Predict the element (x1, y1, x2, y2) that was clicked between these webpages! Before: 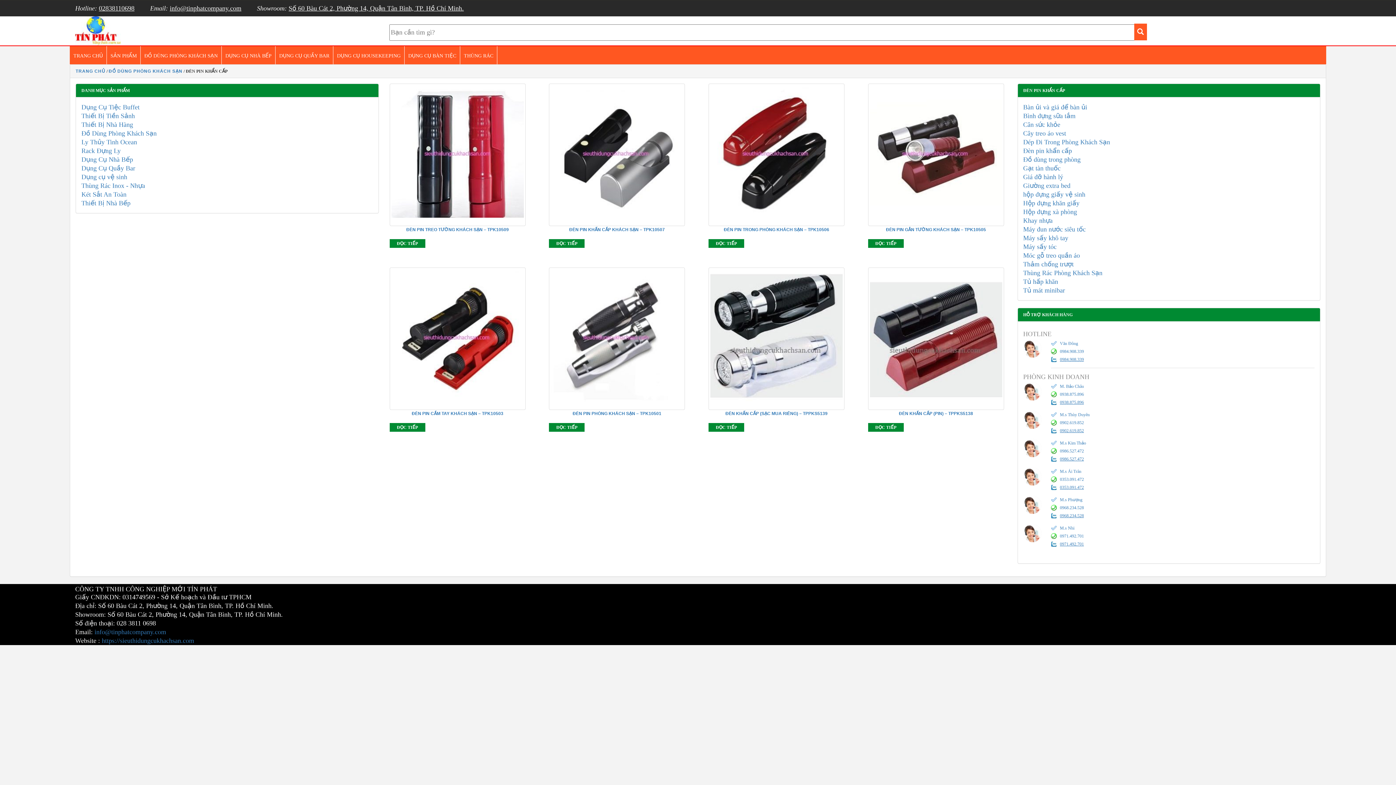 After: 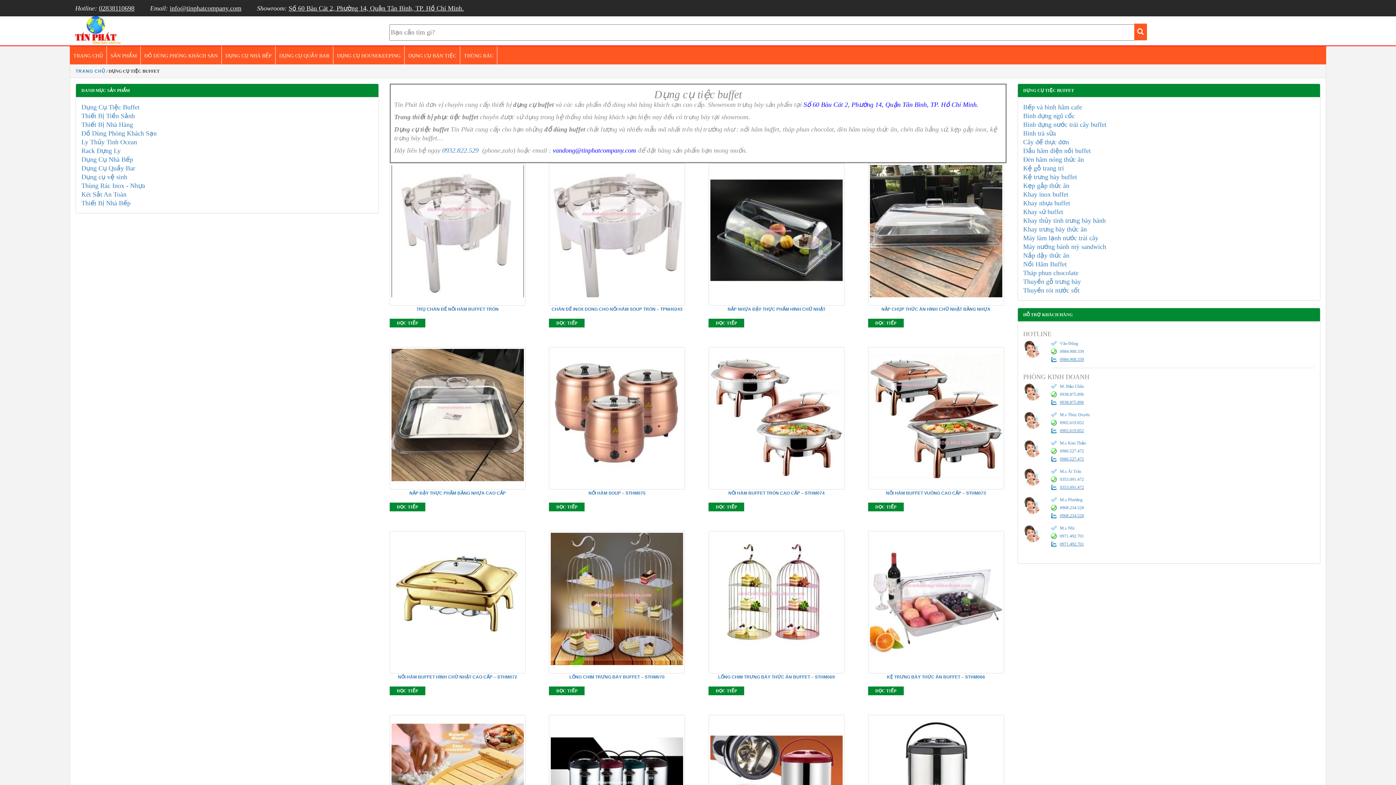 Action: label: Dụng Cụ Tiệc Buffet bbox: (81, 103, 139, 110)